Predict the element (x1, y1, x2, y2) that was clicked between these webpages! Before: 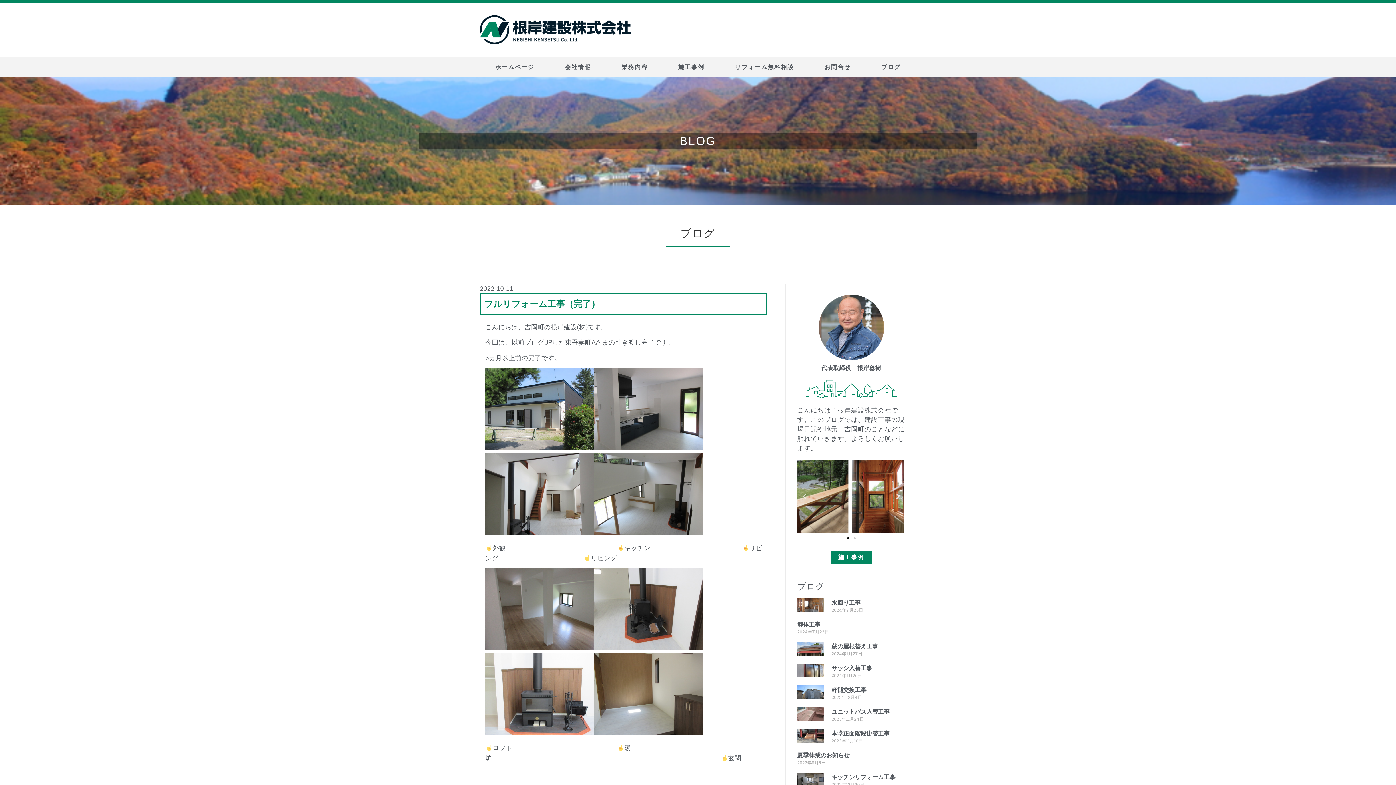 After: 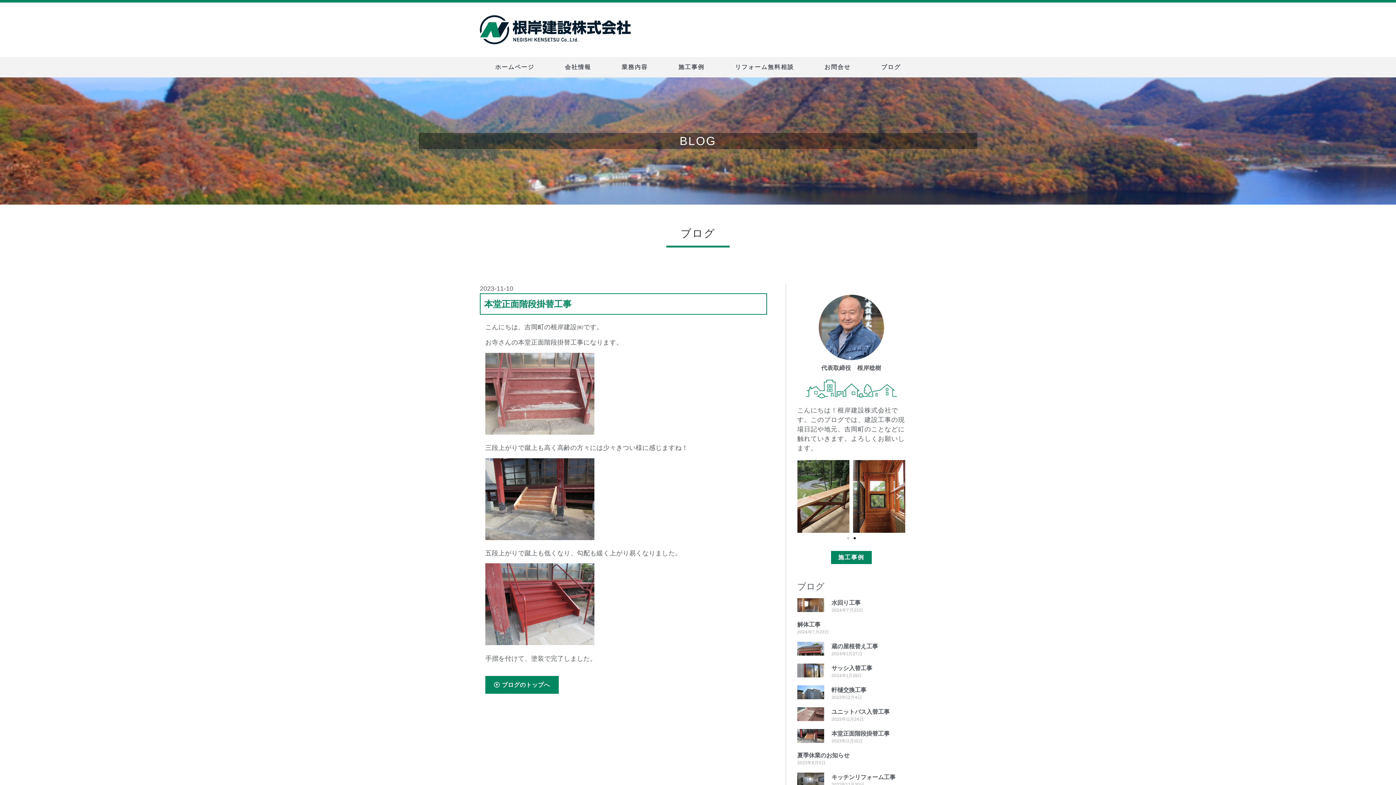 Action: bbox: (797, 729, 824, 745)